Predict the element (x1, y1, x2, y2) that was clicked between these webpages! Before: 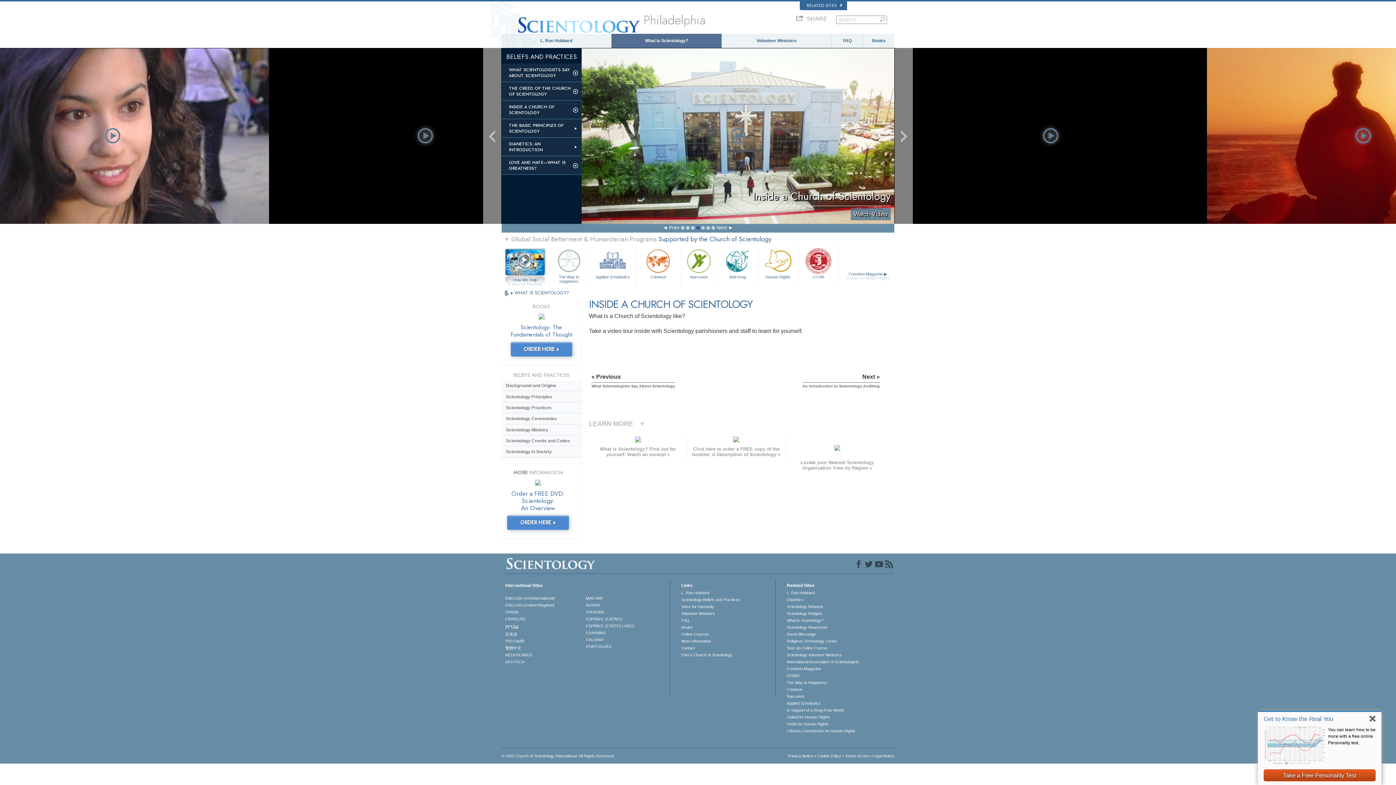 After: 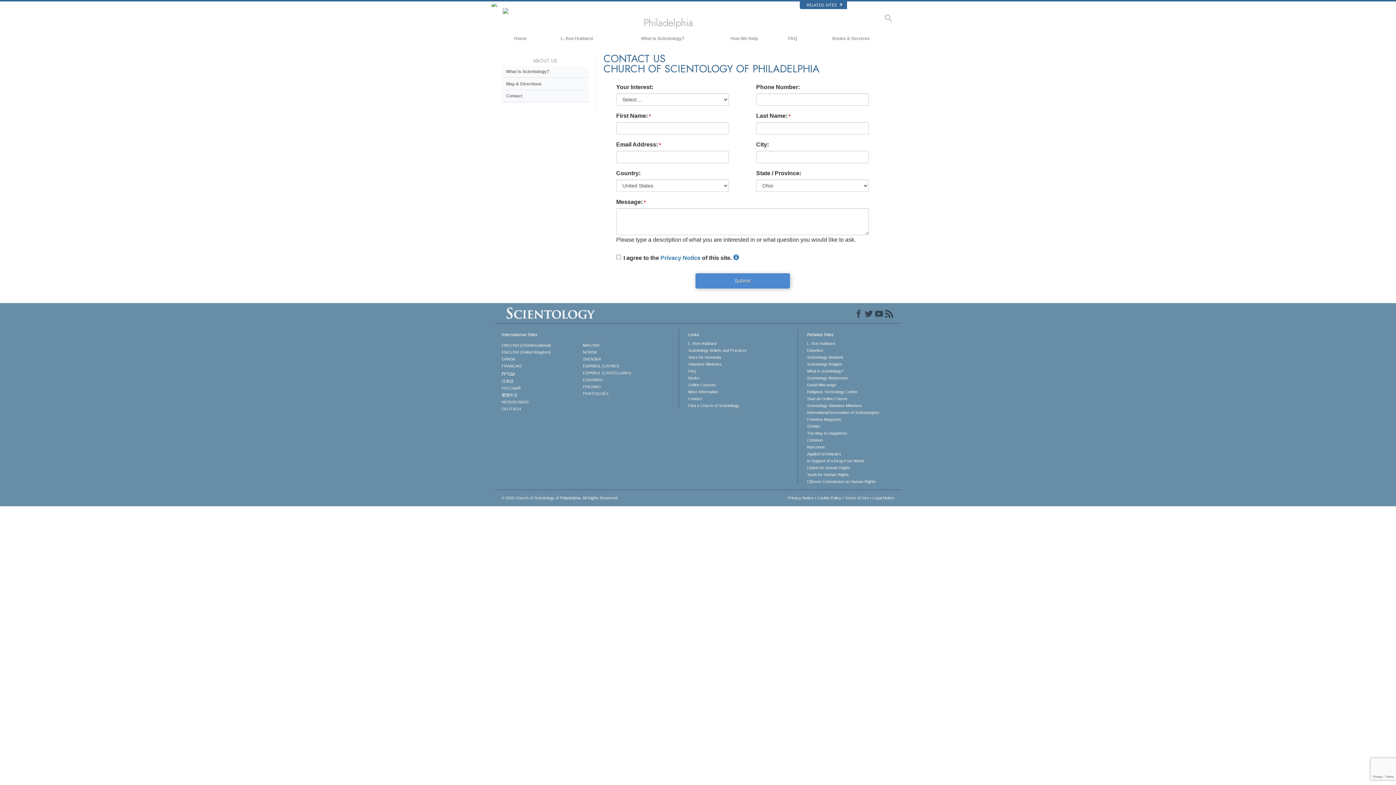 Action: label: More Information bbox: (681, 638, 772, 644)